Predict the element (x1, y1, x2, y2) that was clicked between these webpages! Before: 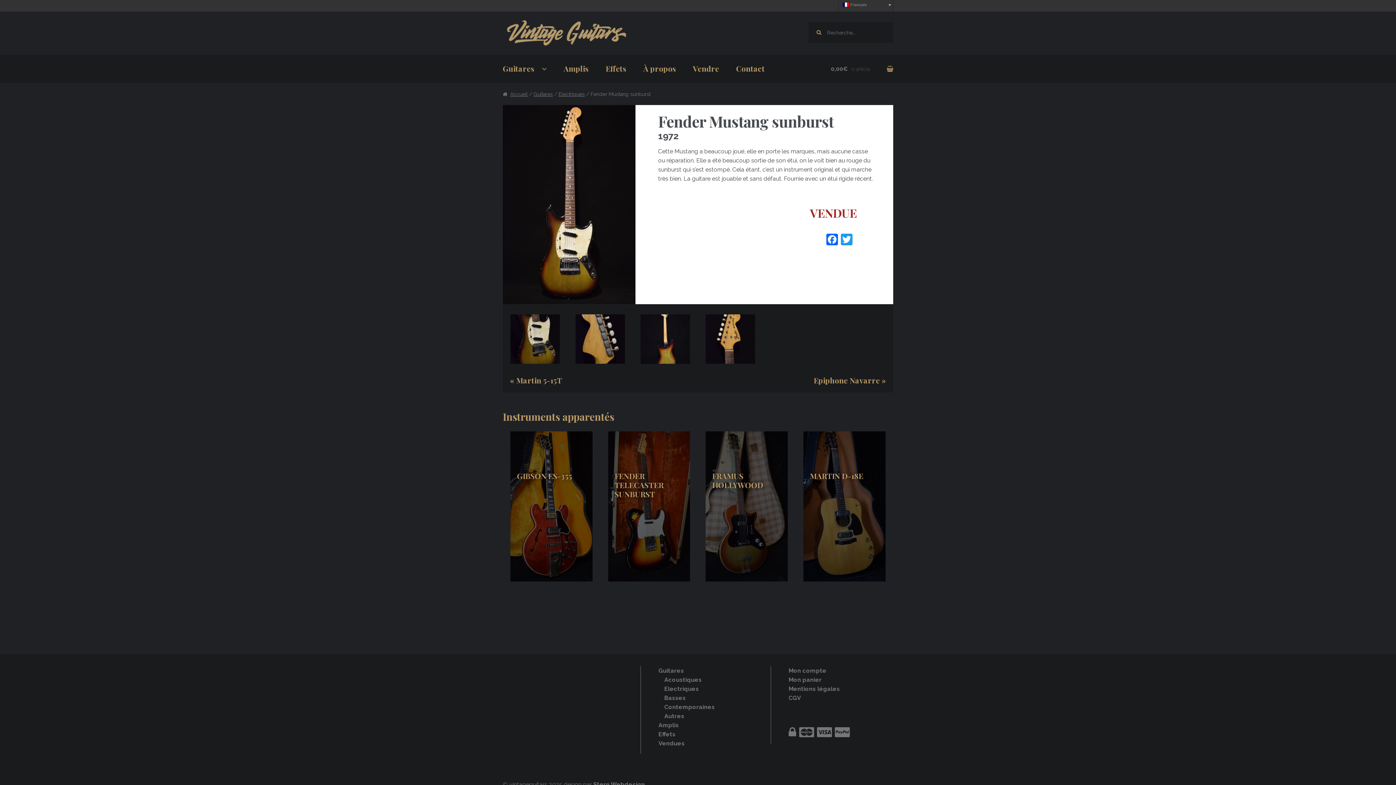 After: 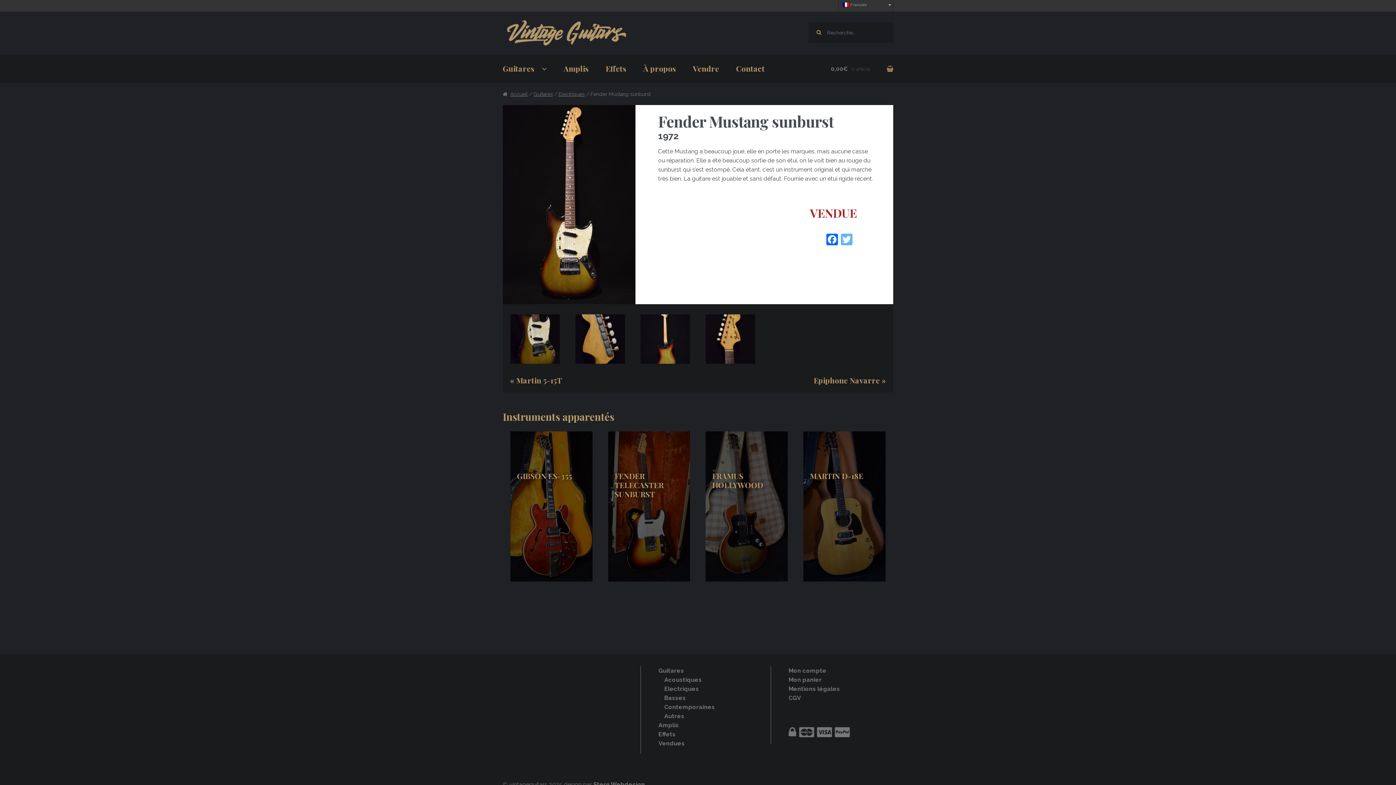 Action: bbox: (839, 233, 854, 247) label: Twitter